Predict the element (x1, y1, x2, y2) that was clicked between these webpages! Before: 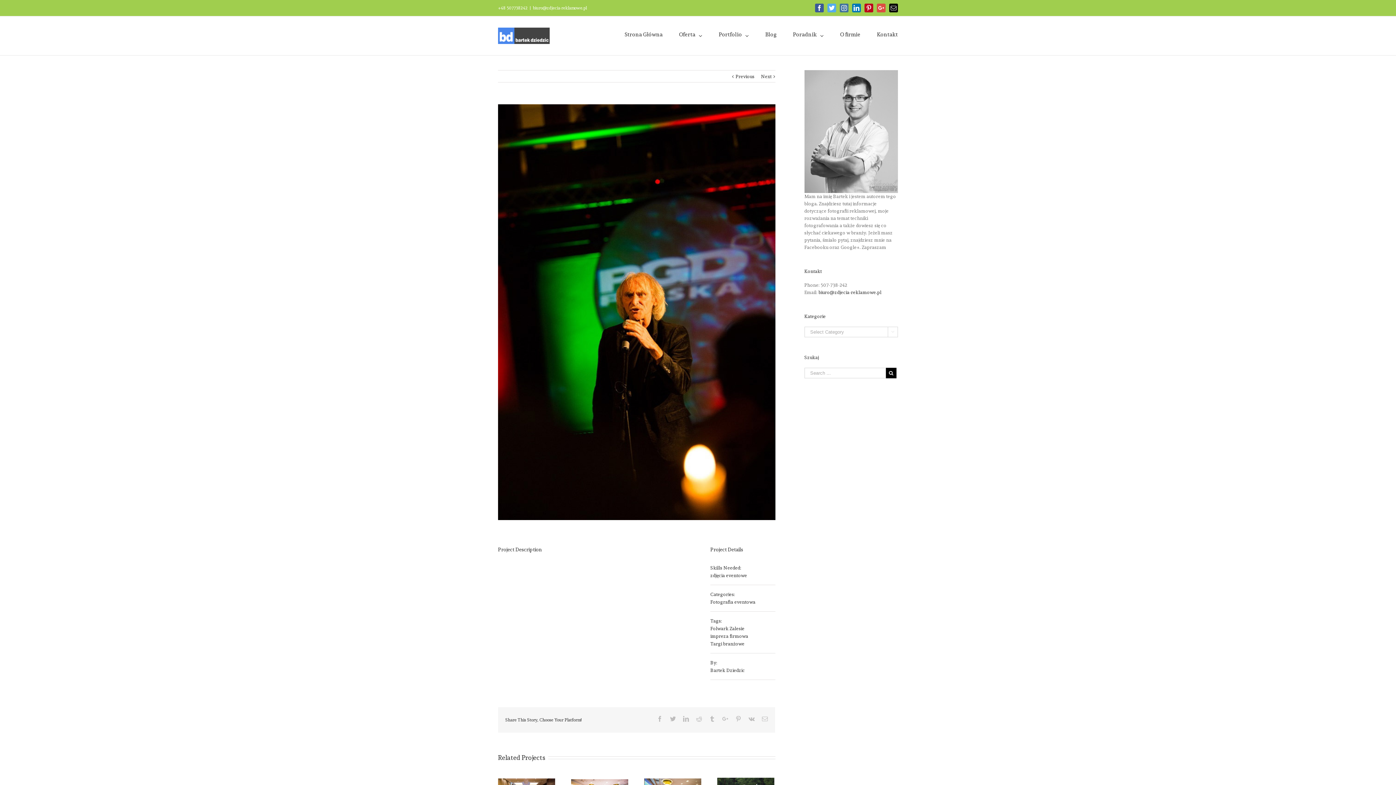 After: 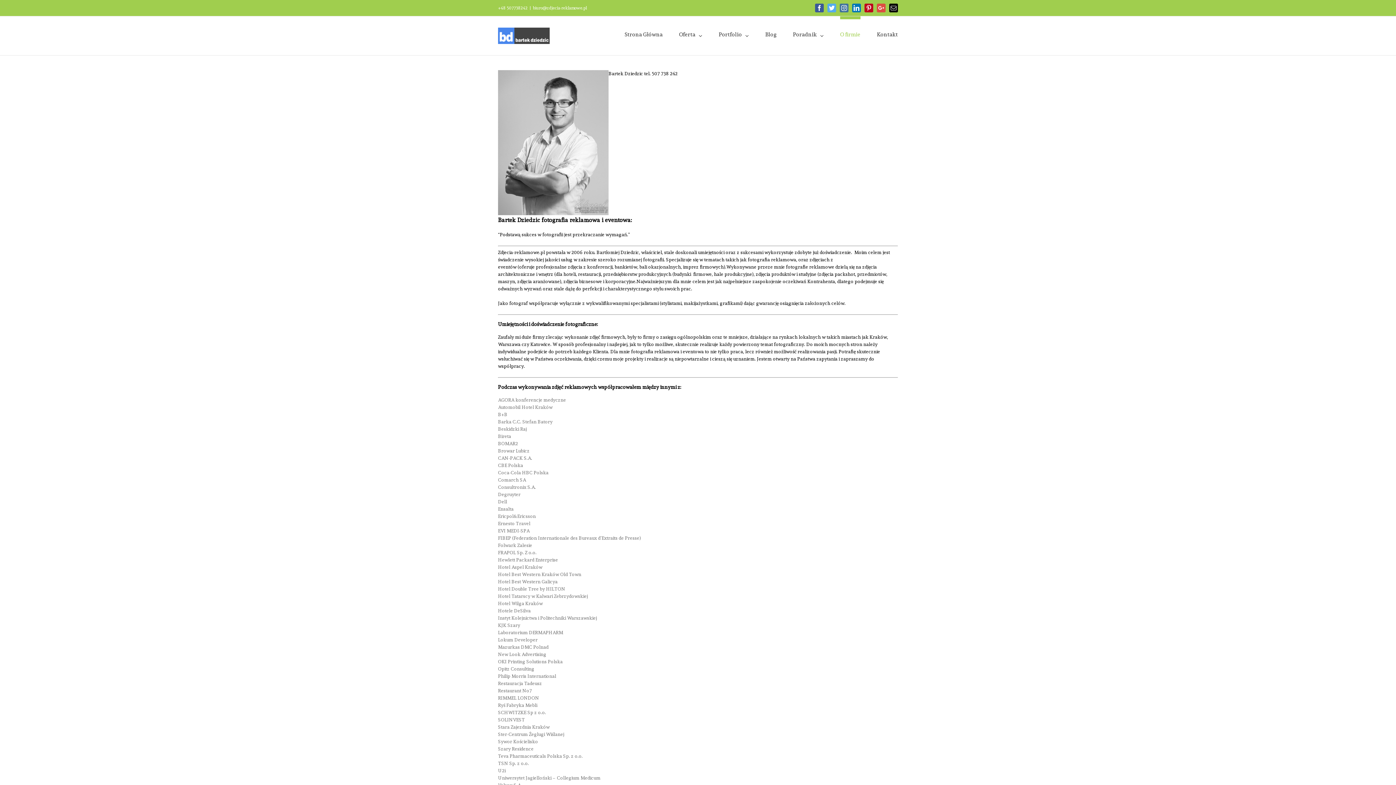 Action: label: O firmie bbox: (840, 16, 860, 49)